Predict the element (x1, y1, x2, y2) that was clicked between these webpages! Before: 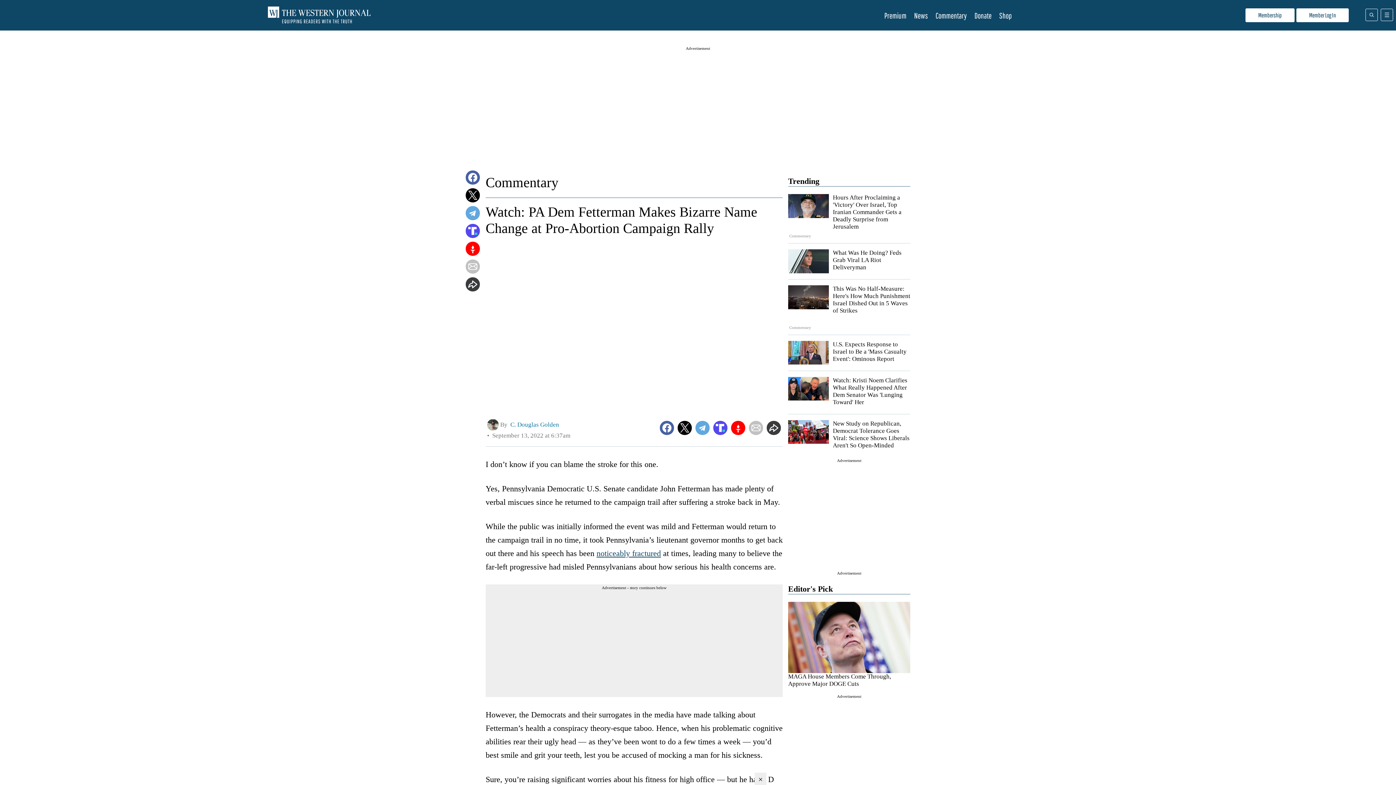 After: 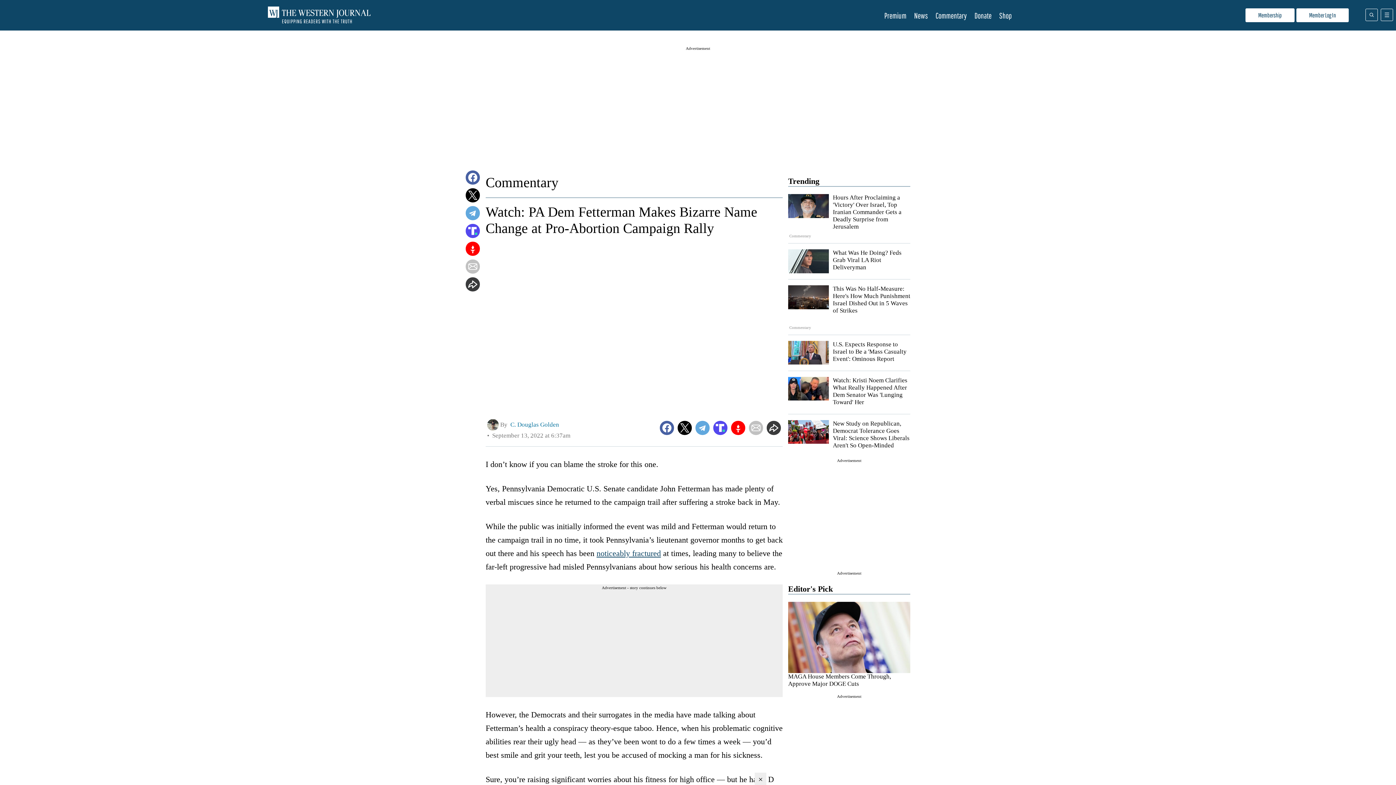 Action: bbox: (465, 206, 480, 220)